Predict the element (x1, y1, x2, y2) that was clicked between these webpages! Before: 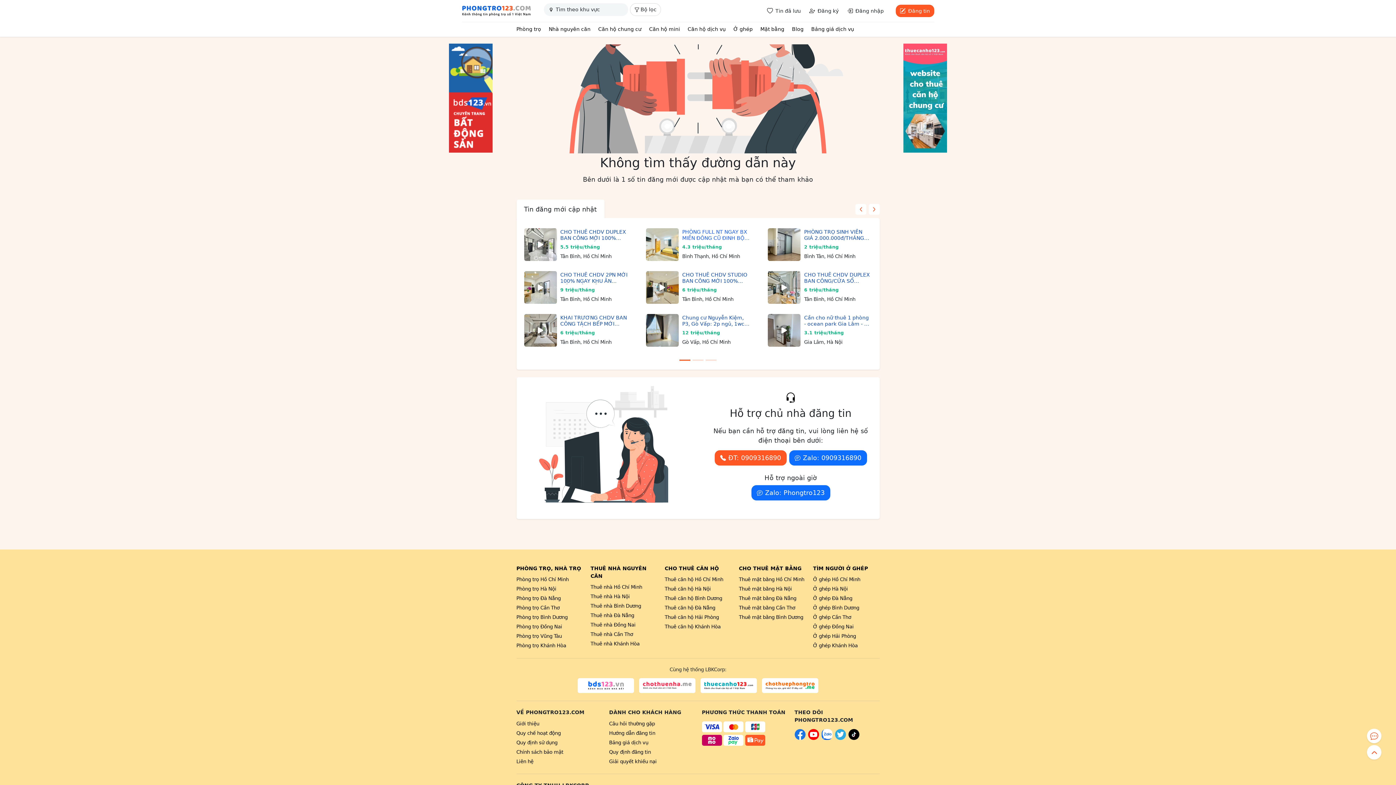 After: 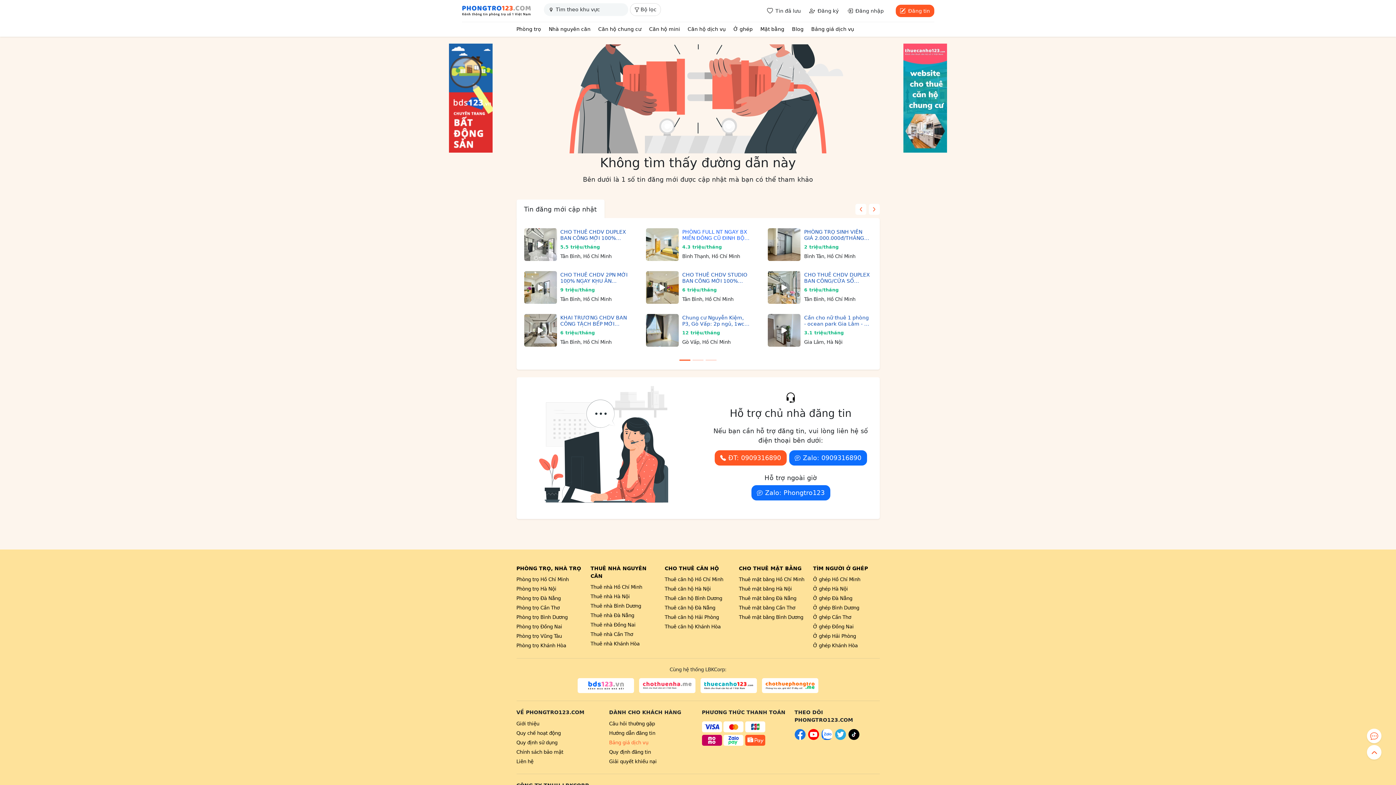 Action: bbox: (609, 738, 694, 747) label: Bảng giá dịch vụ